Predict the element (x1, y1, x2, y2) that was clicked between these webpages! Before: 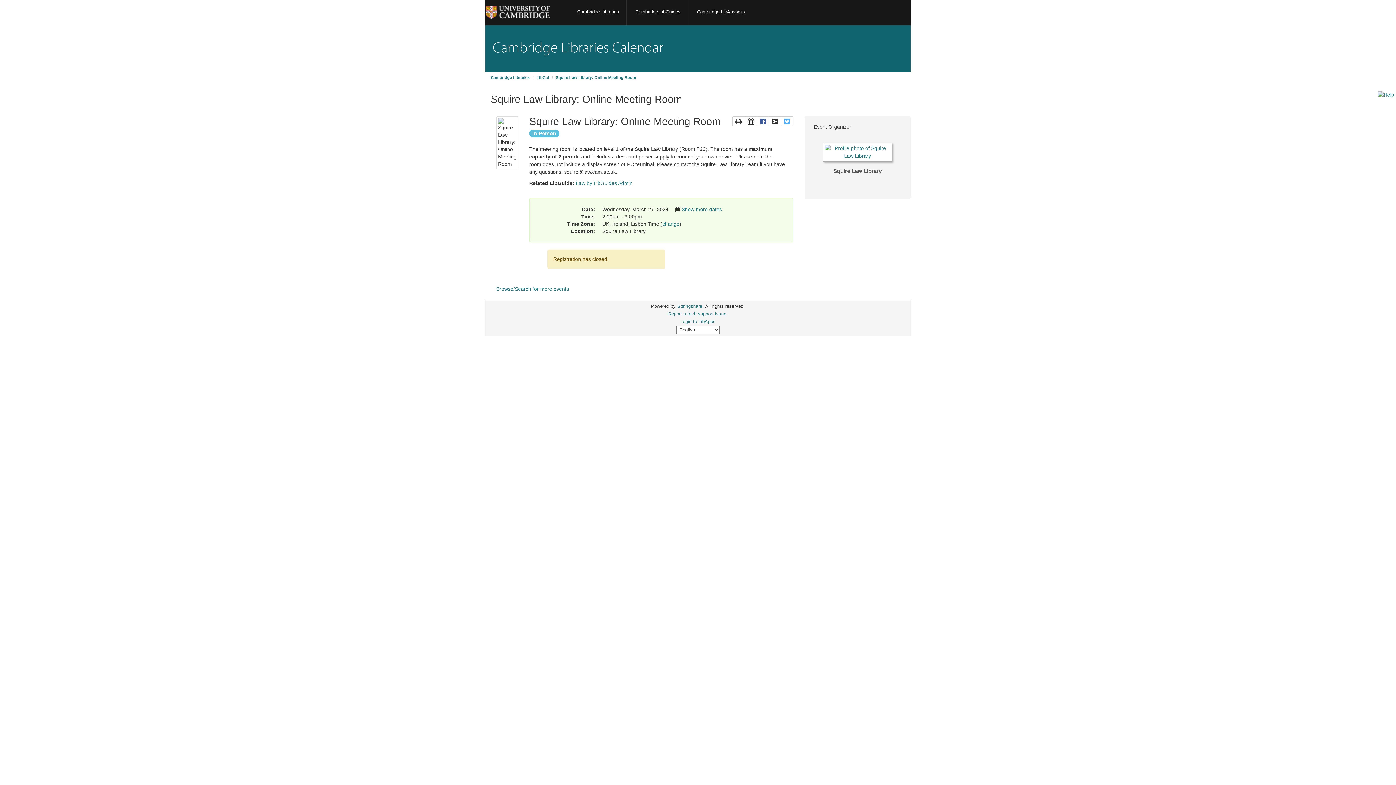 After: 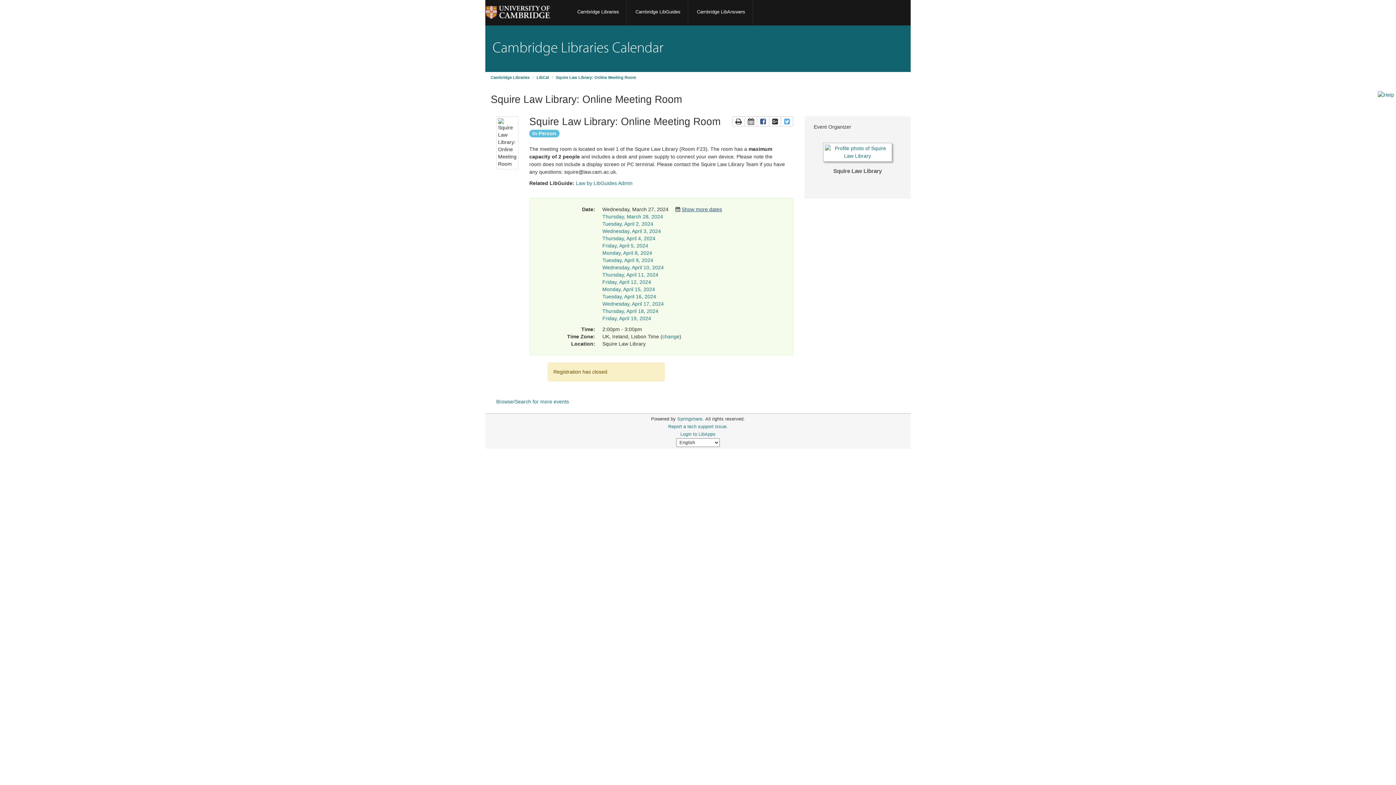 Action: label: Show more dates bbox: (681, 206, 722, 212)